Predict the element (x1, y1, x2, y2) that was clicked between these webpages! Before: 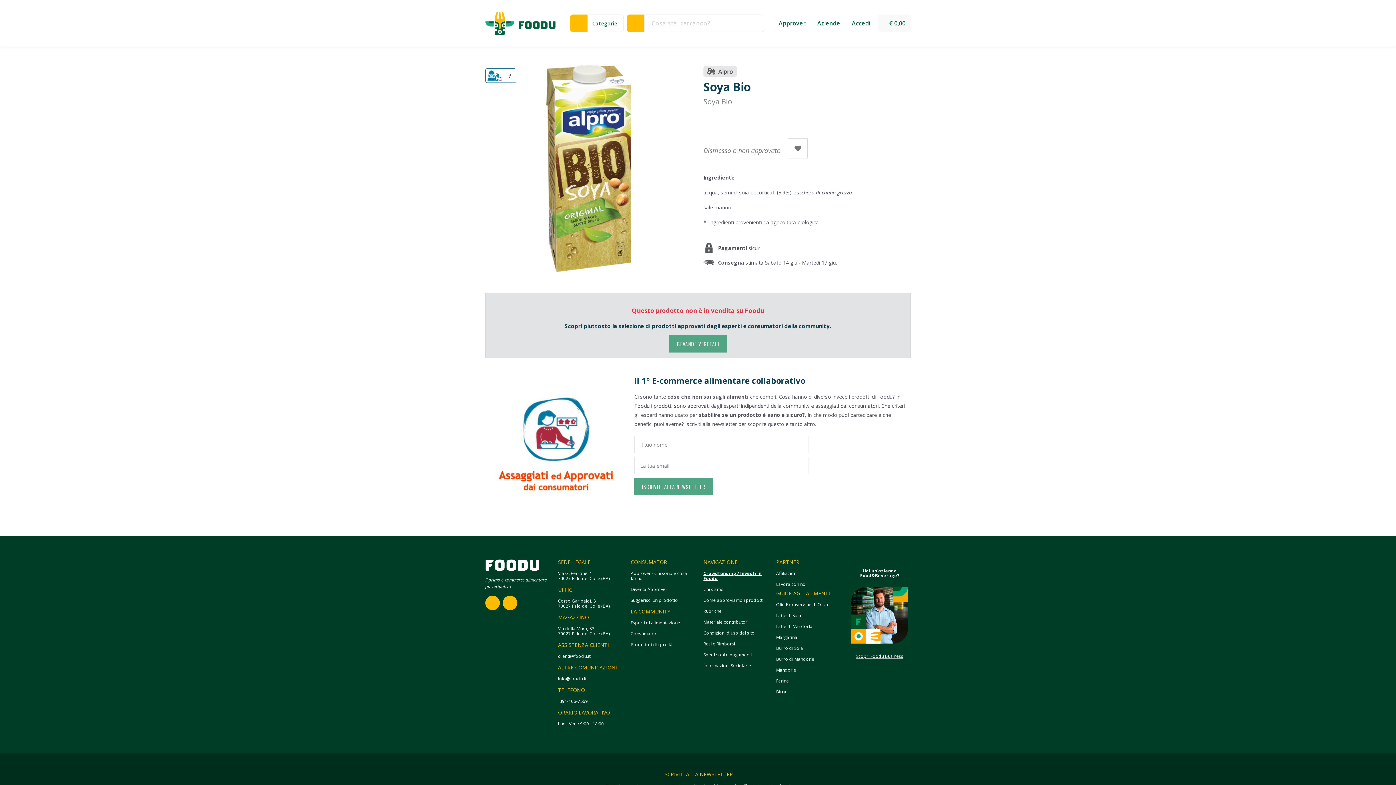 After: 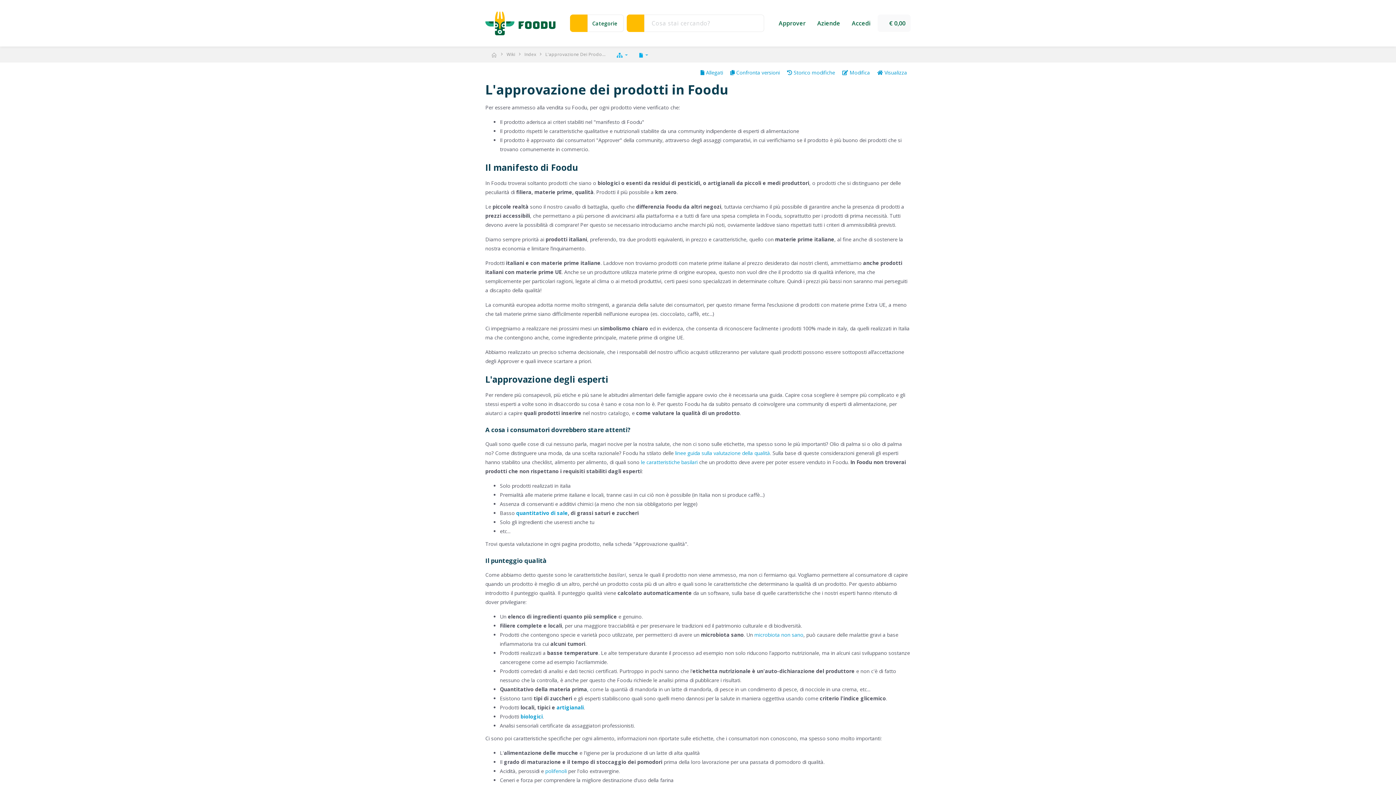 Action: bbox: (703, 598, 765, 603) label: Come approviamo i prodotti